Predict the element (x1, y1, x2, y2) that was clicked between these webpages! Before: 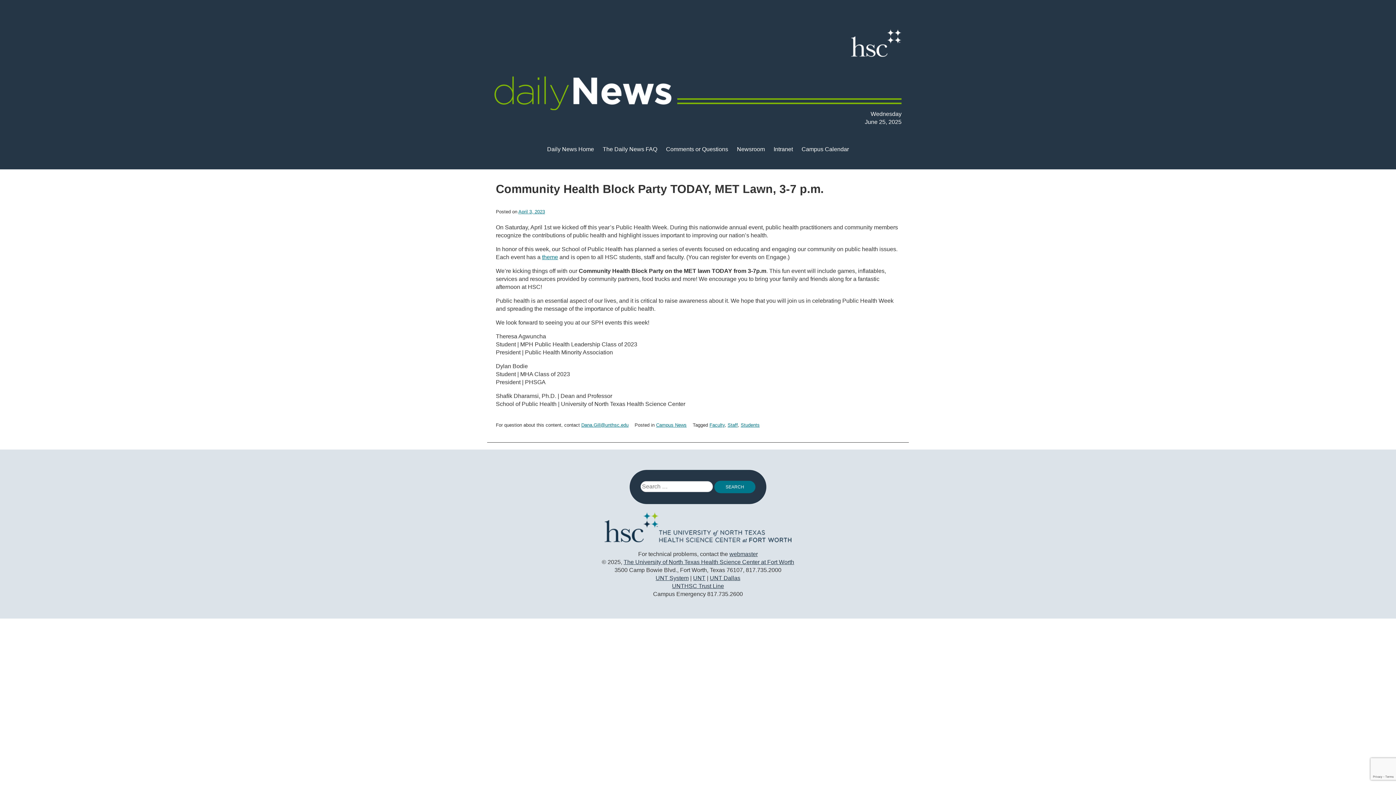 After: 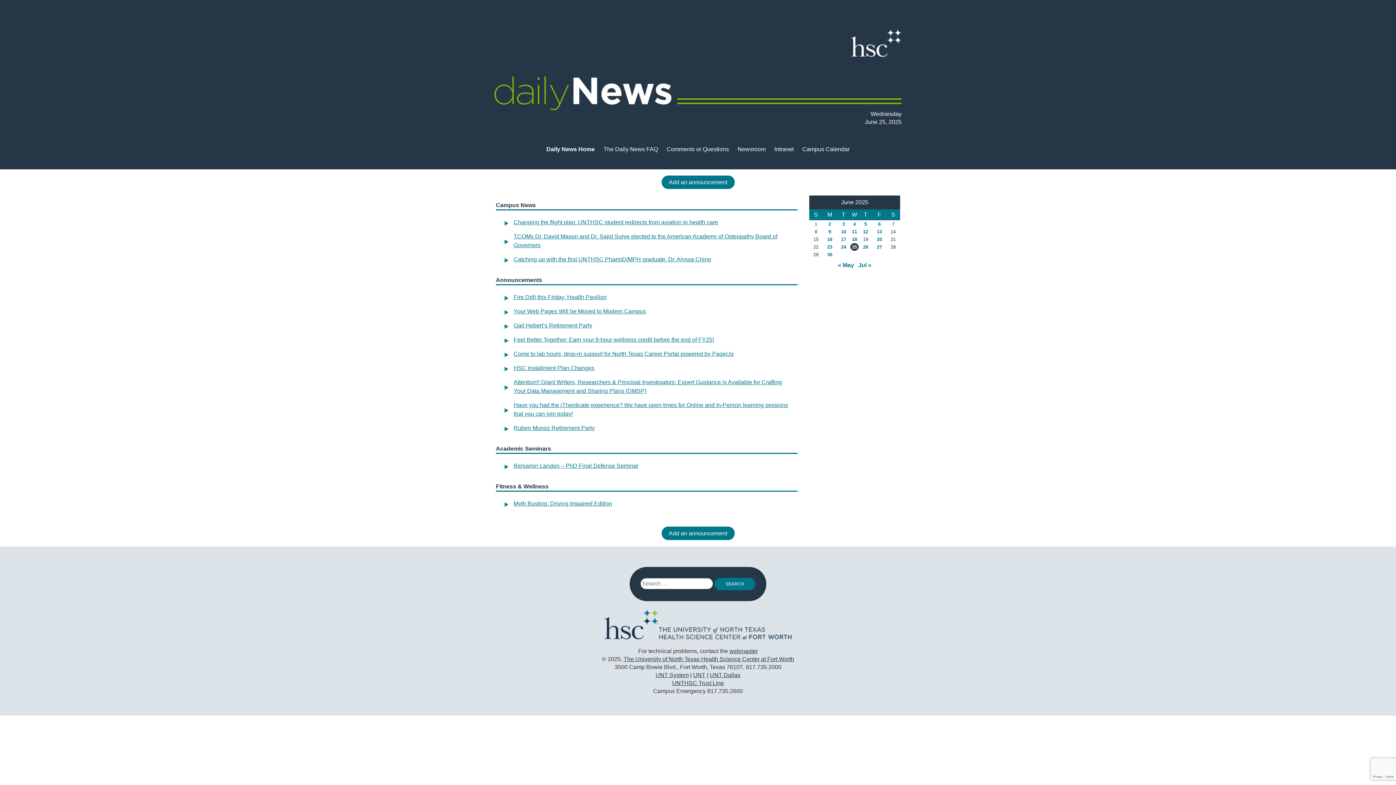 Action: bbox: (494, 29, 901, 110)